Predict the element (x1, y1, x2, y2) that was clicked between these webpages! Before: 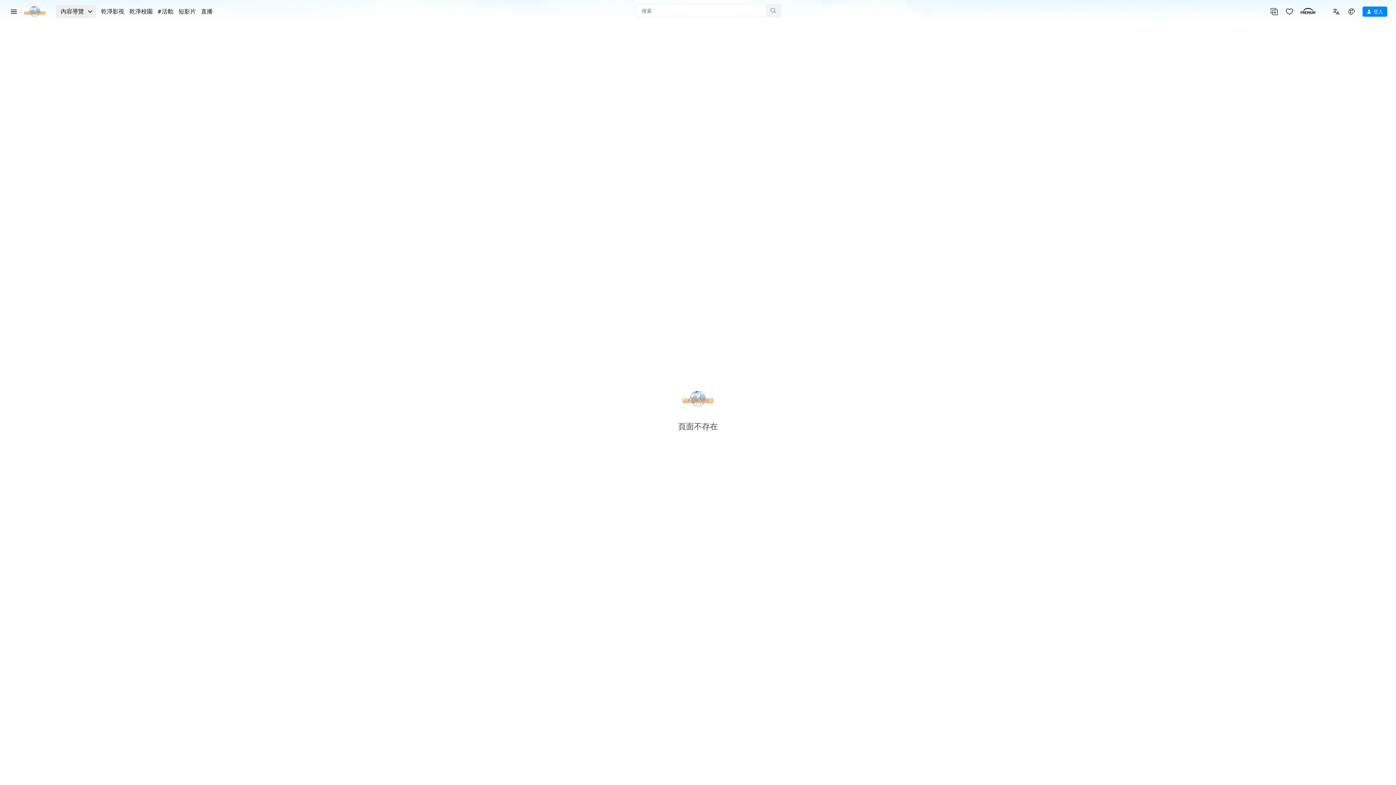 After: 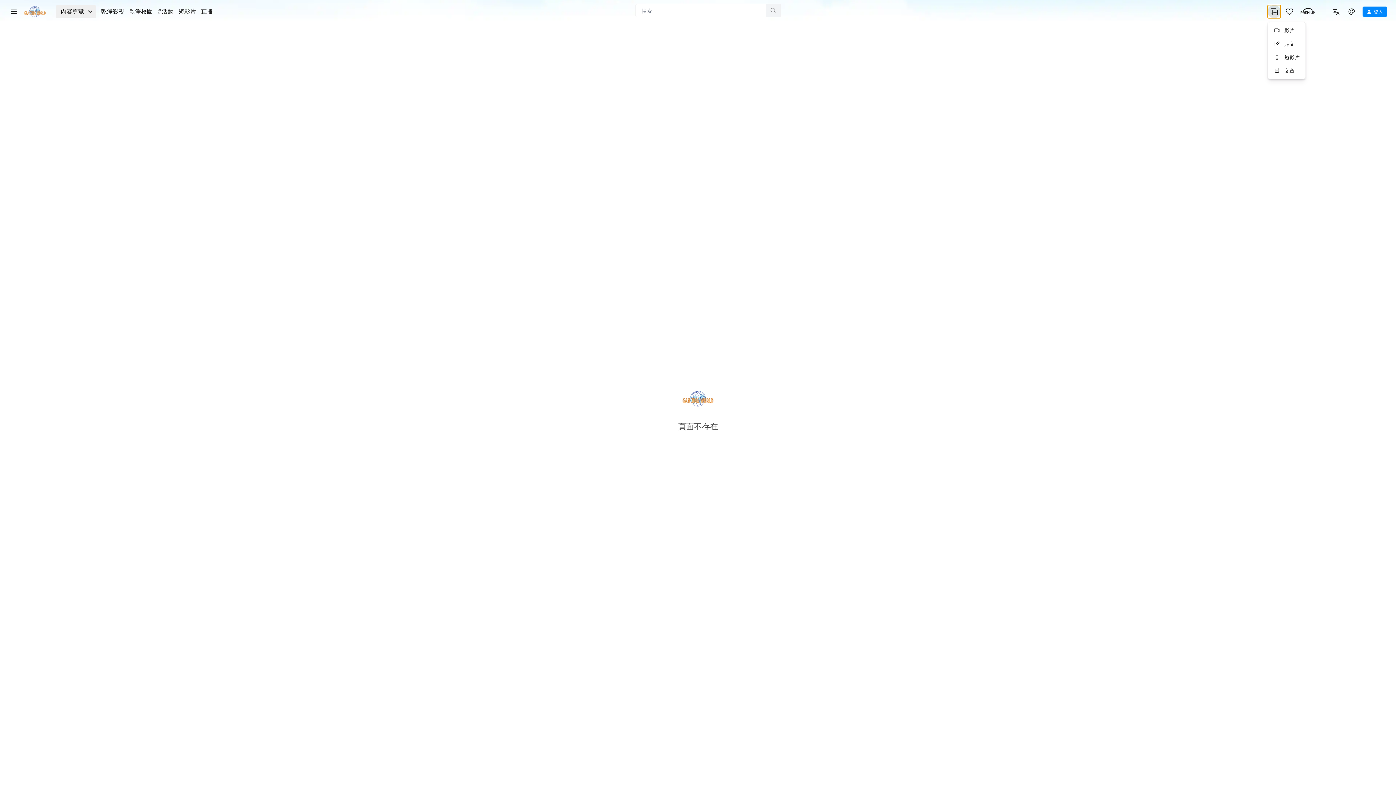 Action: bbox: (1268, 5, 1281, 18)